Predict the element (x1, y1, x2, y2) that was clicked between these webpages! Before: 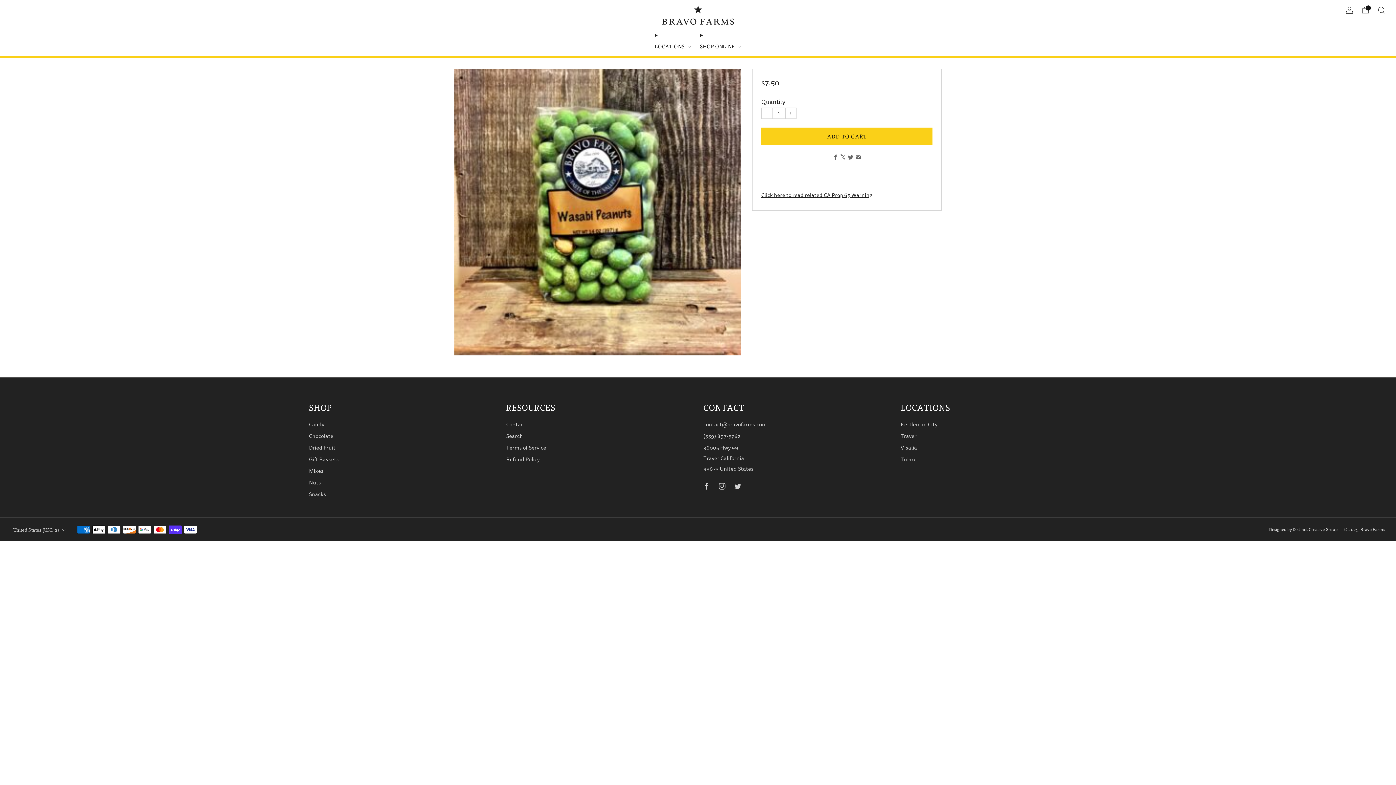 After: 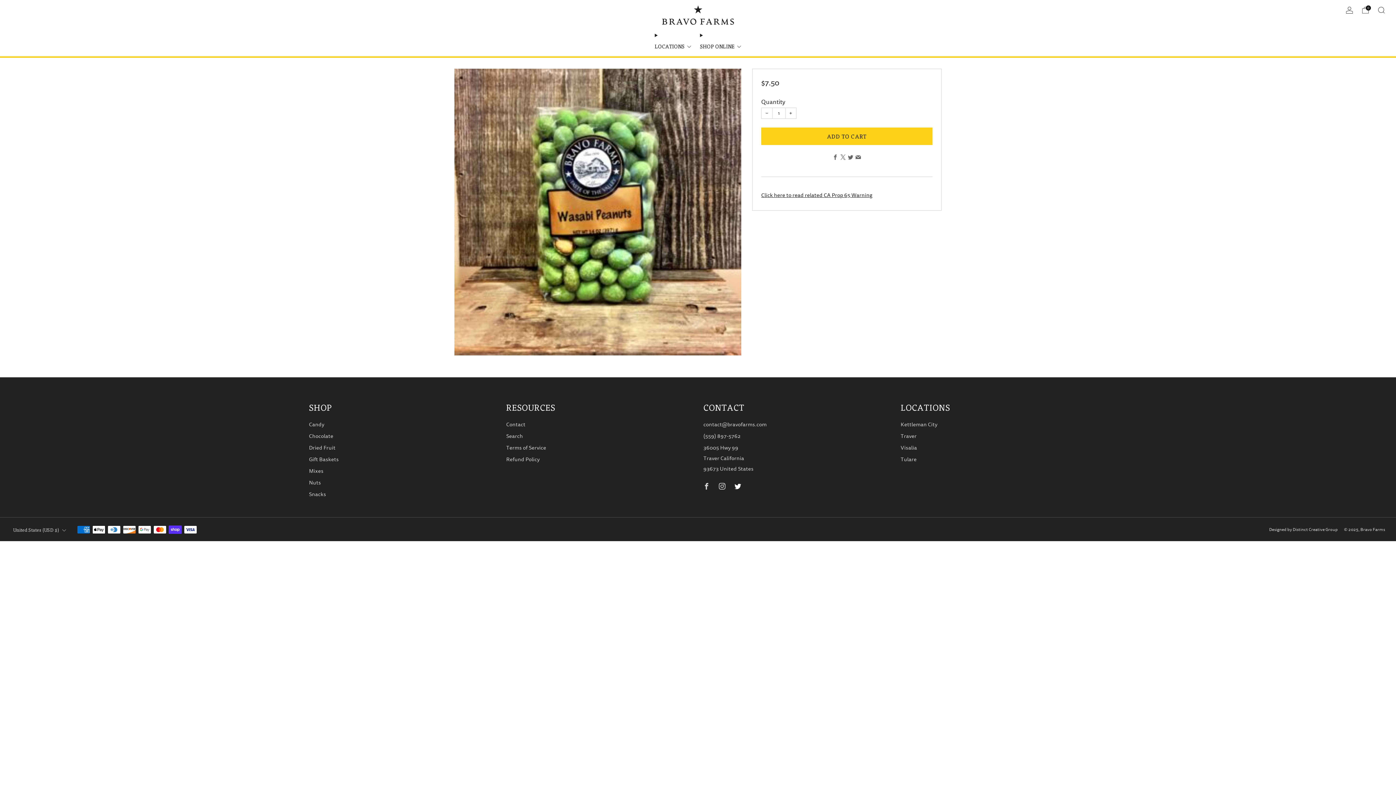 Action: label: 	
Twitter bbox: (730, 478, 745, 494)